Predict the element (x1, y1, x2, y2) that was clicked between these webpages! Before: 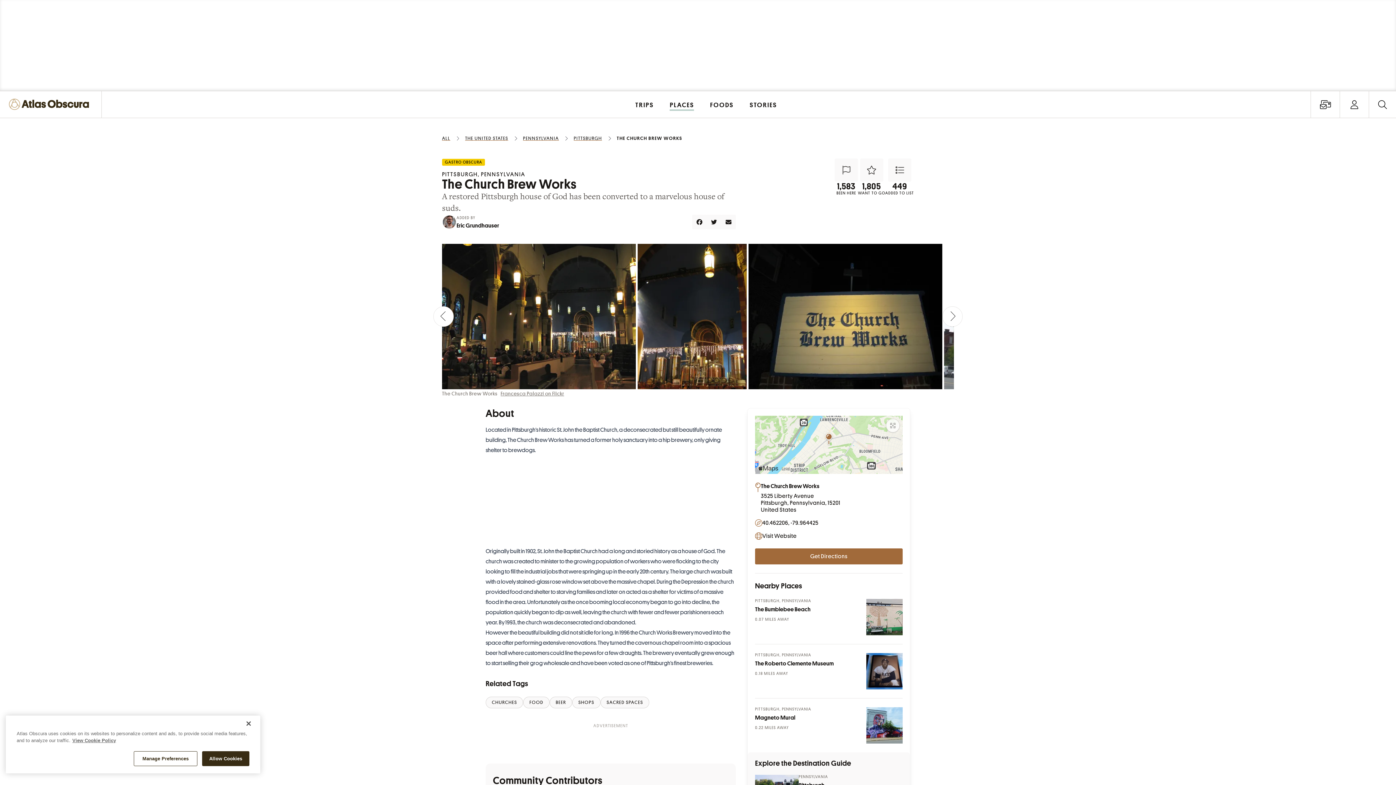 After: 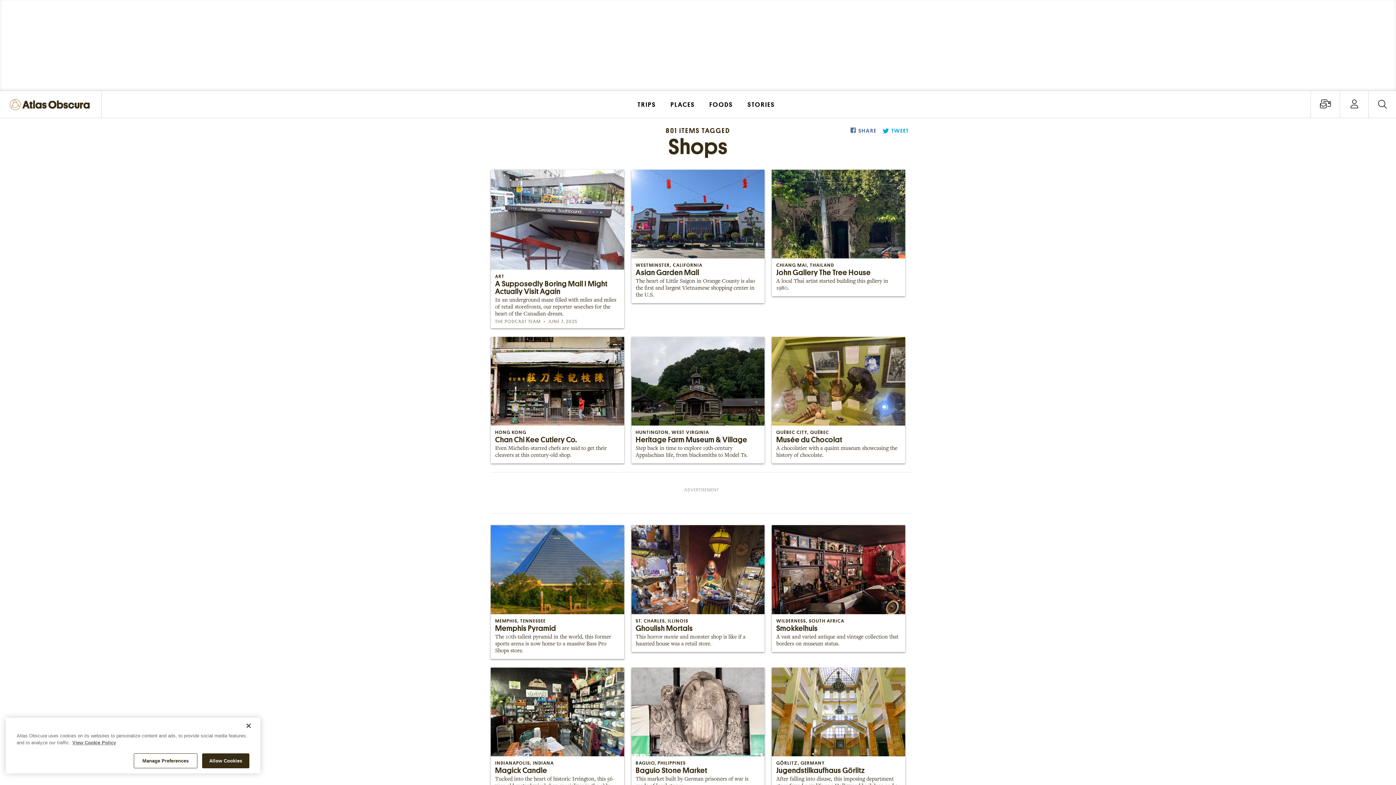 Action: label: SHOPS bbox: (572, 697, 600, 708)